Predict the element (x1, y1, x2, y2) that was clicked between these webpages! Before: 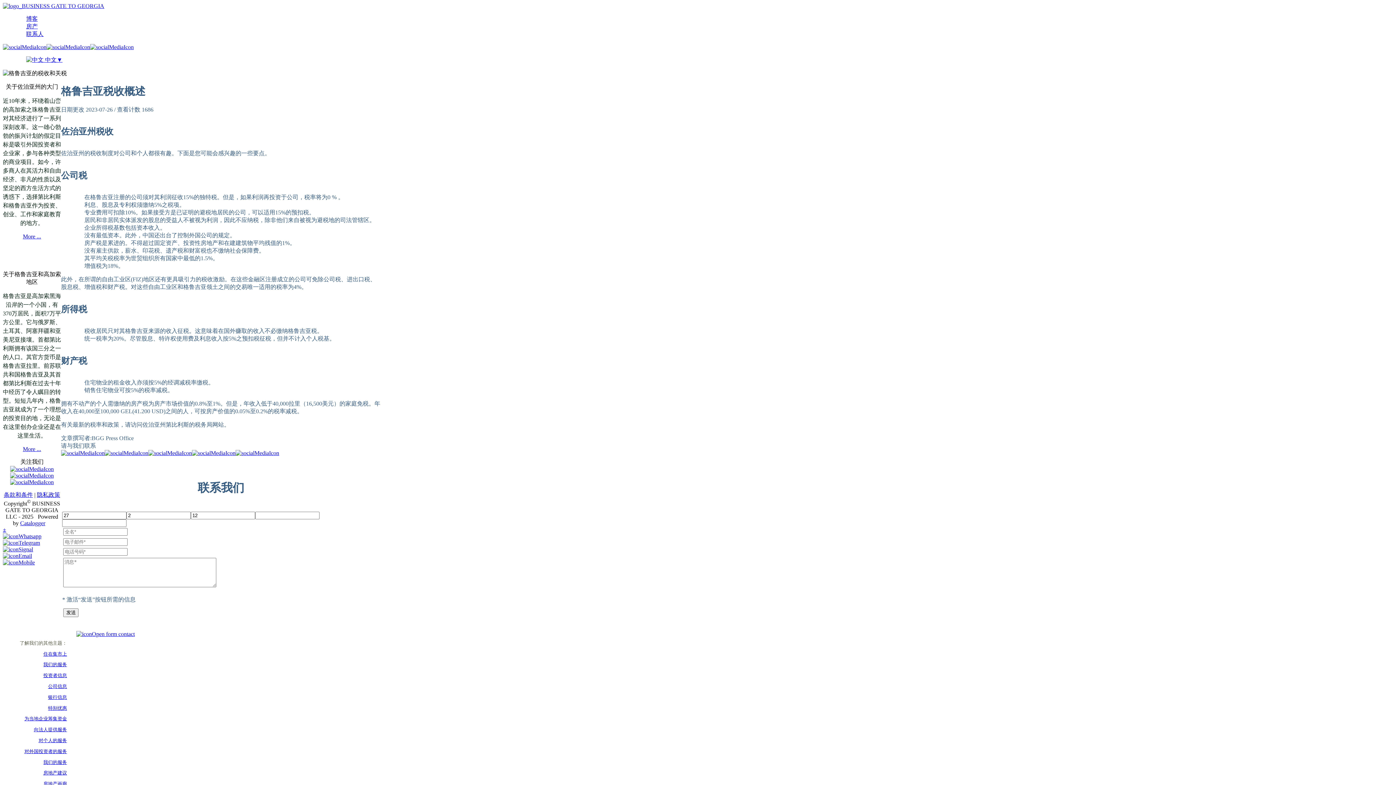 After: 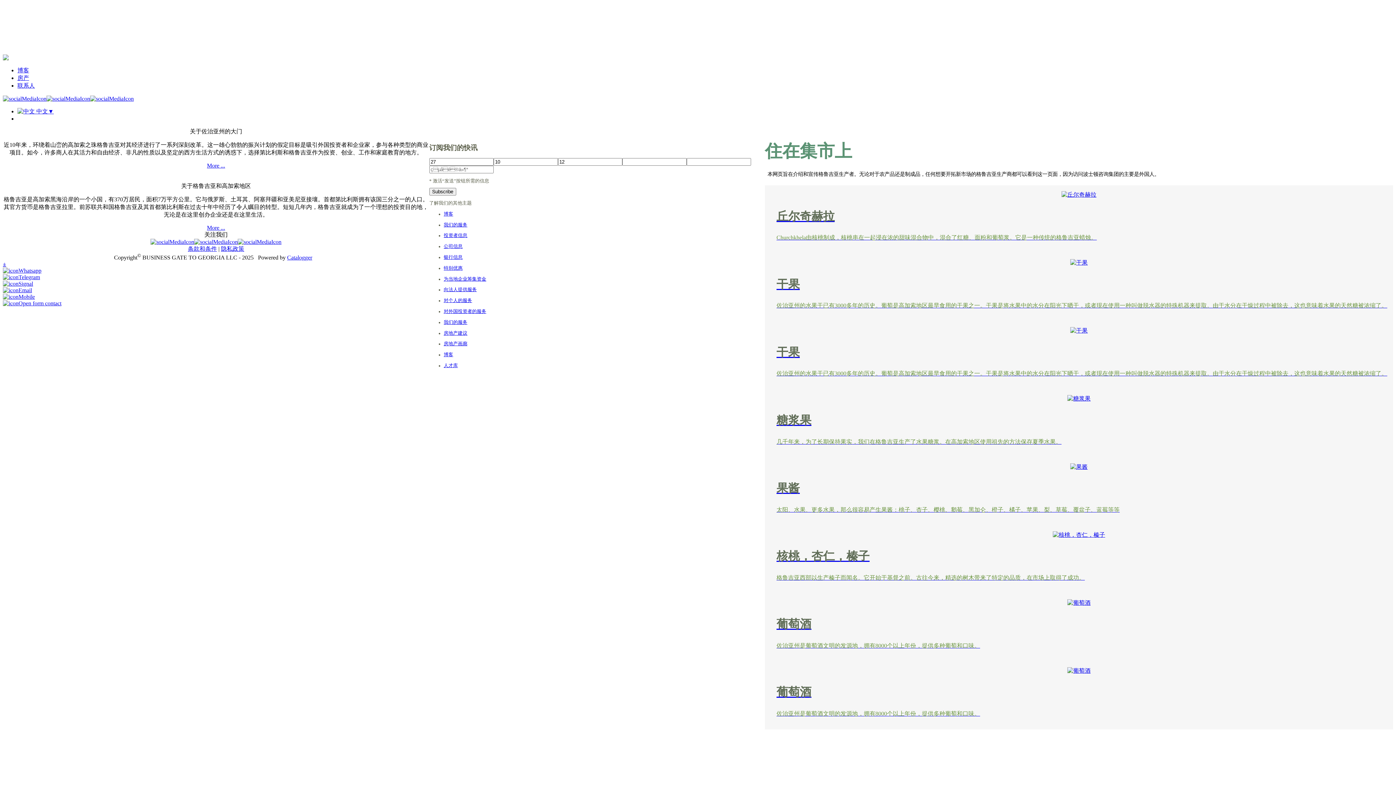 Action: label: 住在集市上 bbox: (24, 651, 66, 657)